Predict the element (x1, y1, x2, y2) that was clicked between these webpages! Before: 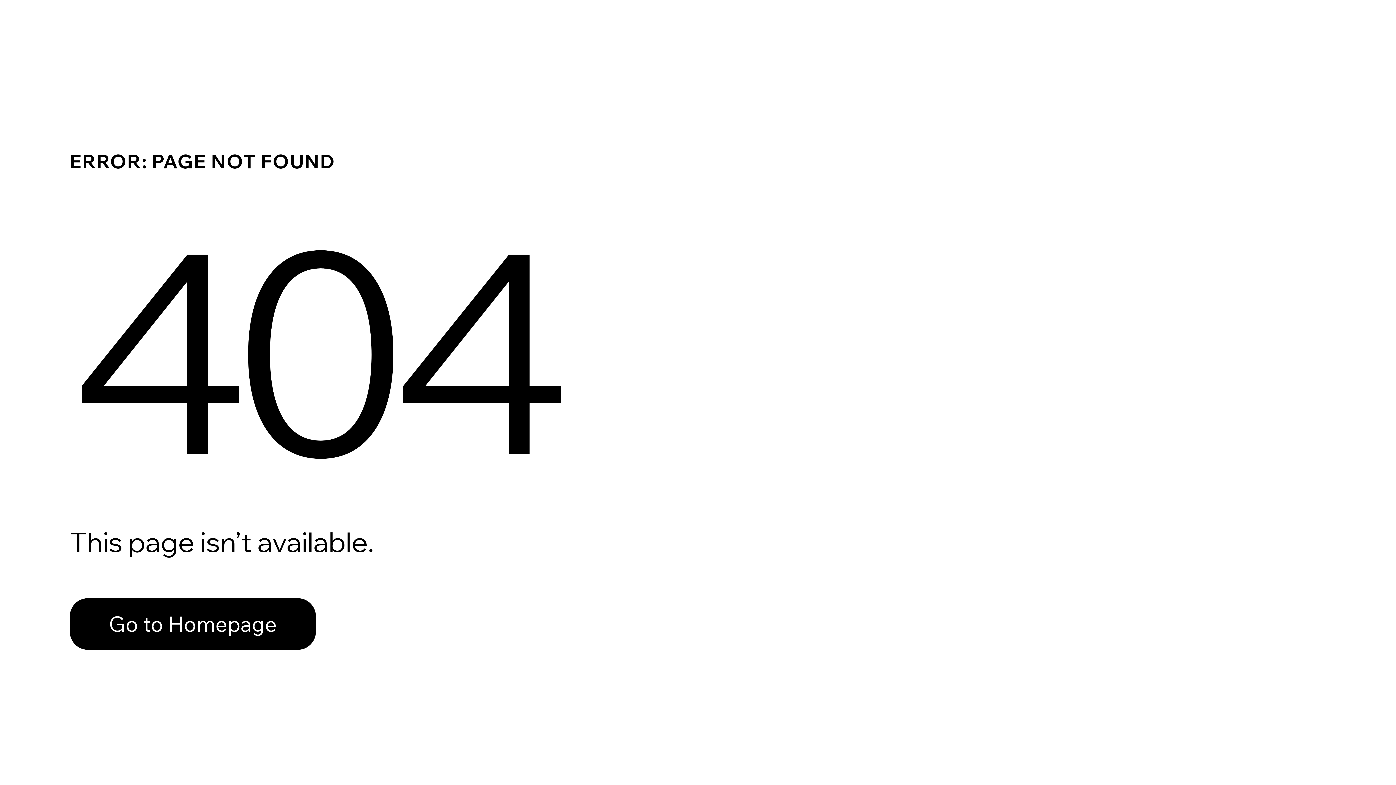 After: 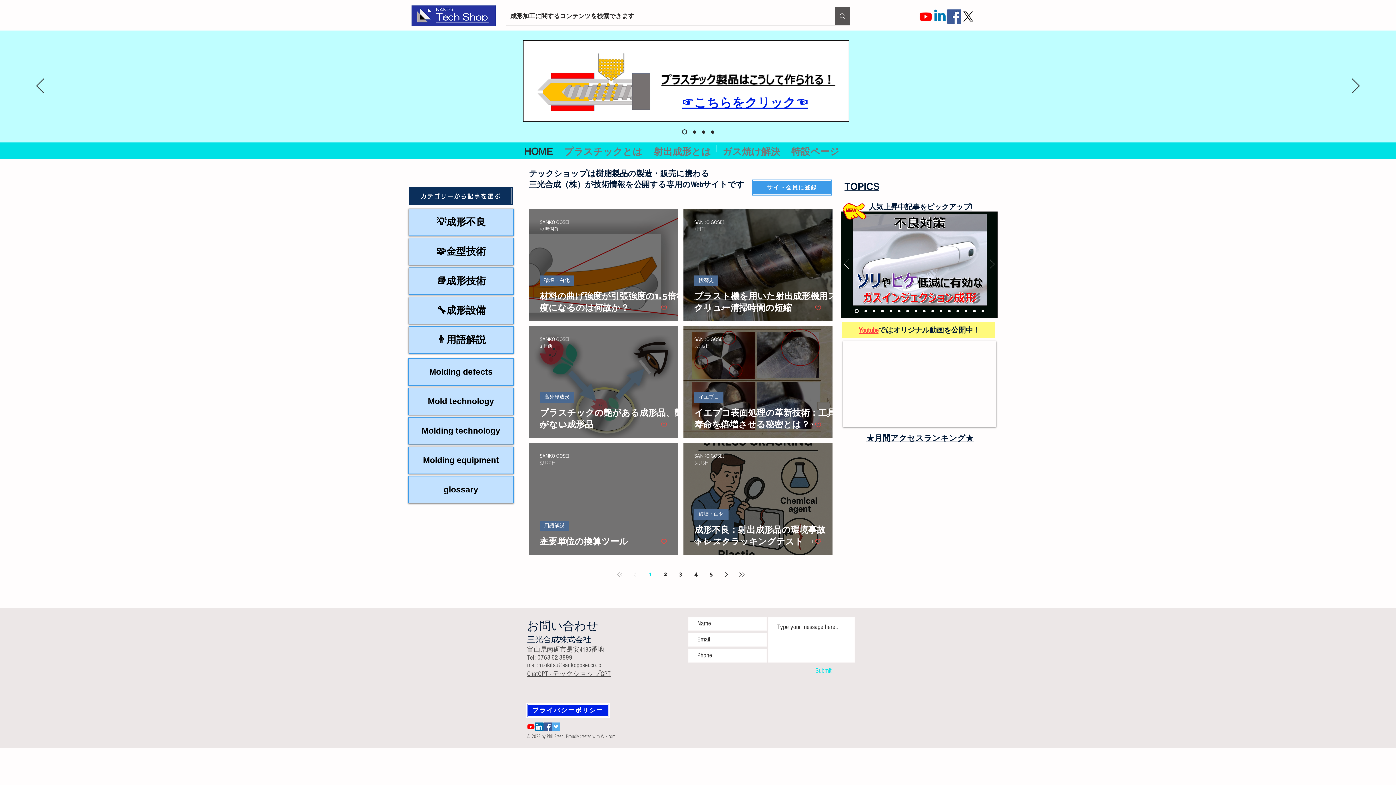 Action: bbox: (69, 582, 768, 659) label: Go to Homepage